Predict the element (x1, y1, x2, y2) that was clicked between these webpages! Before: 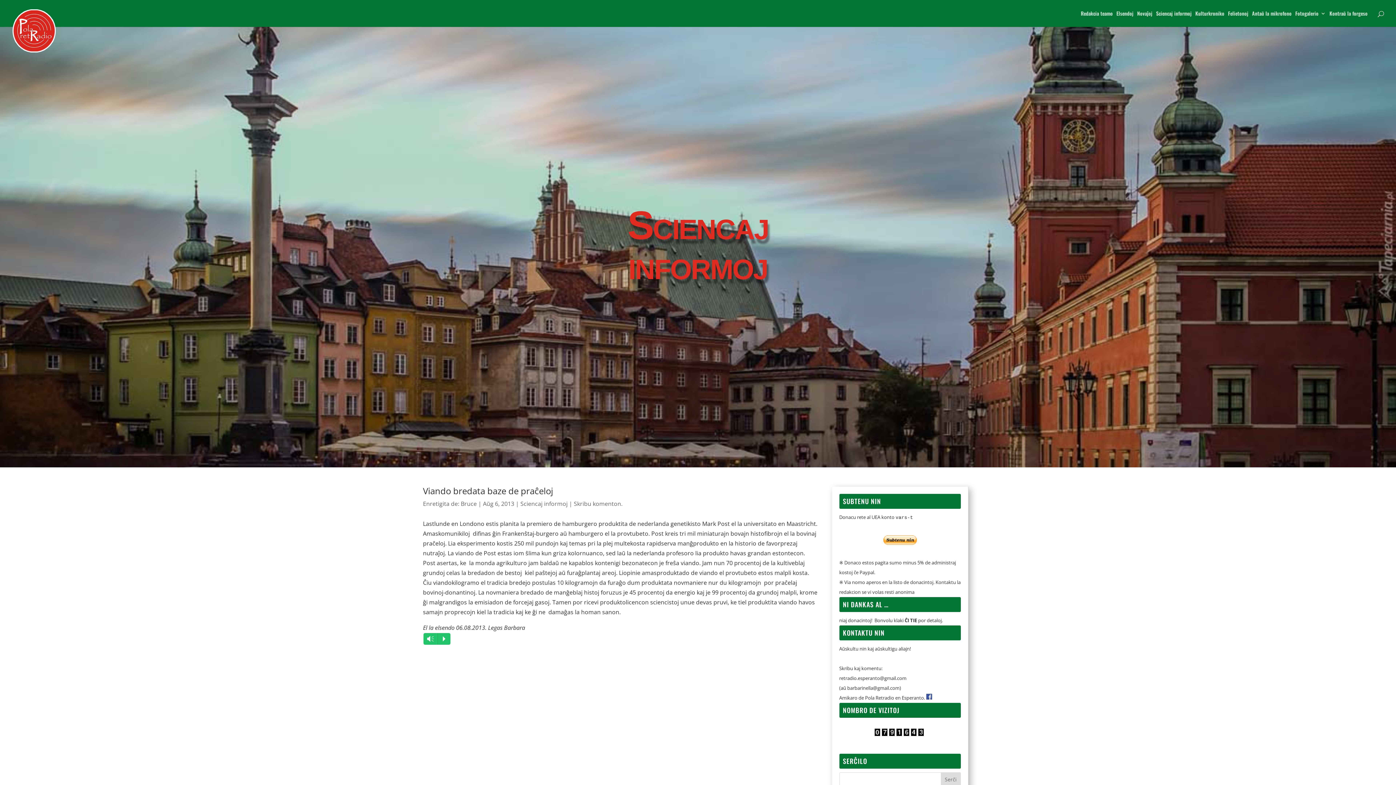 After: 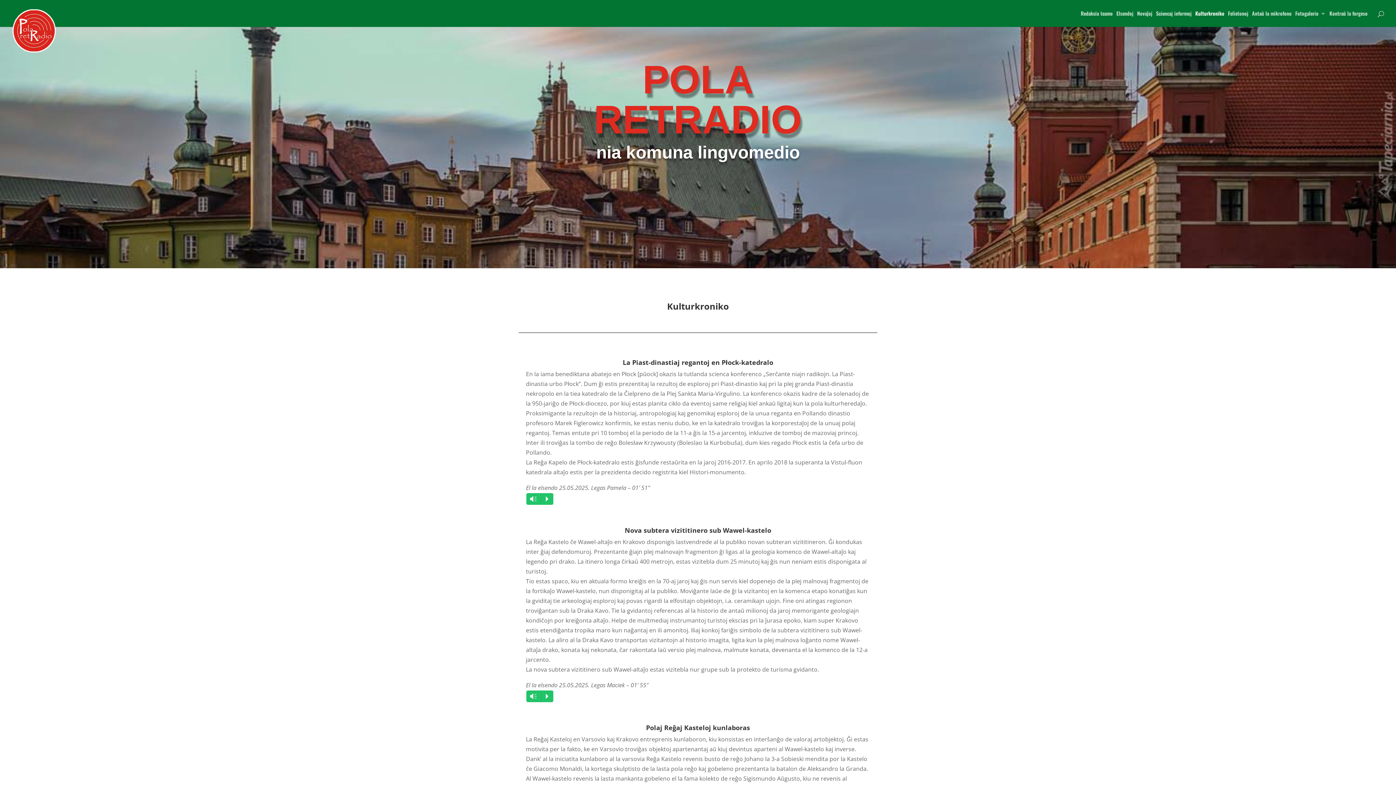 Action: label: Kulturkroniko bbox: (1195, 10, 1224, 26)